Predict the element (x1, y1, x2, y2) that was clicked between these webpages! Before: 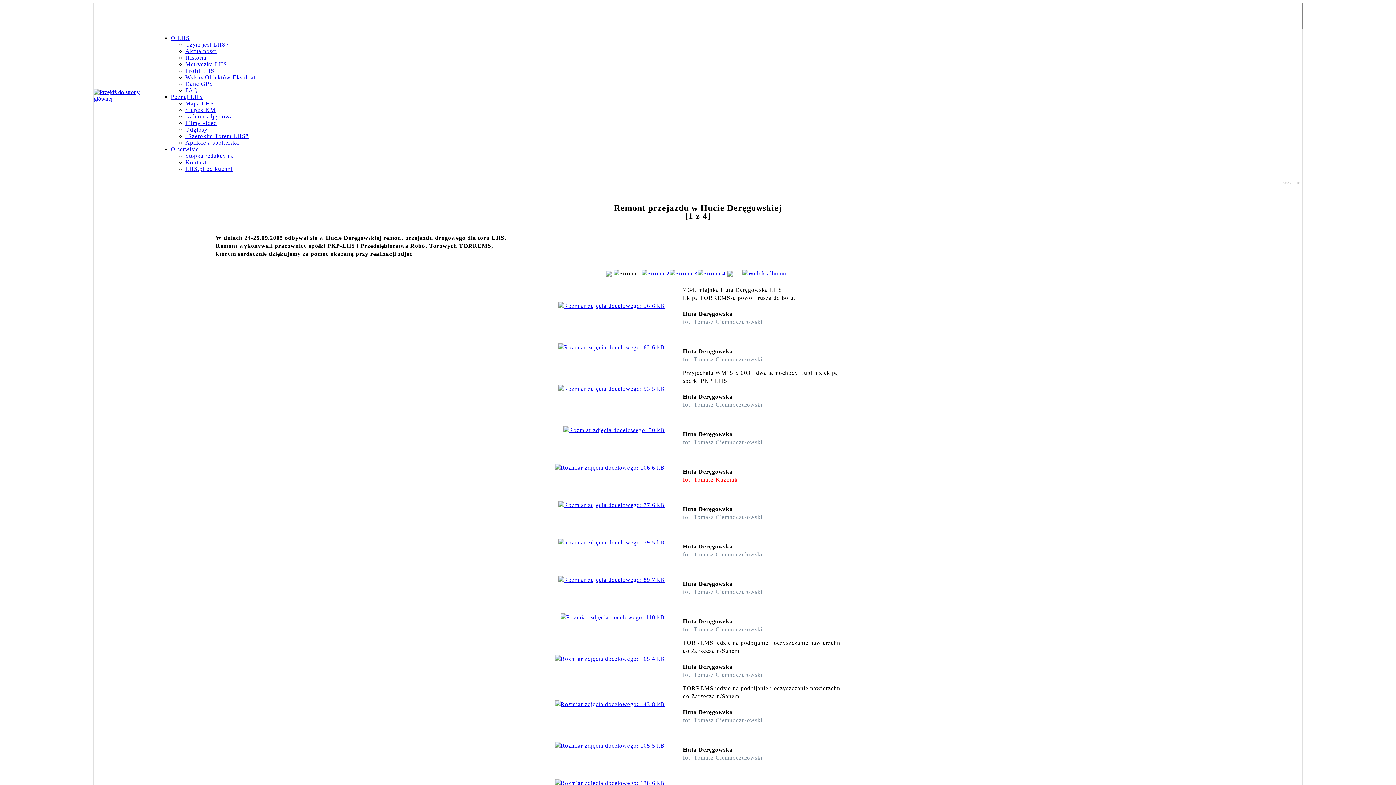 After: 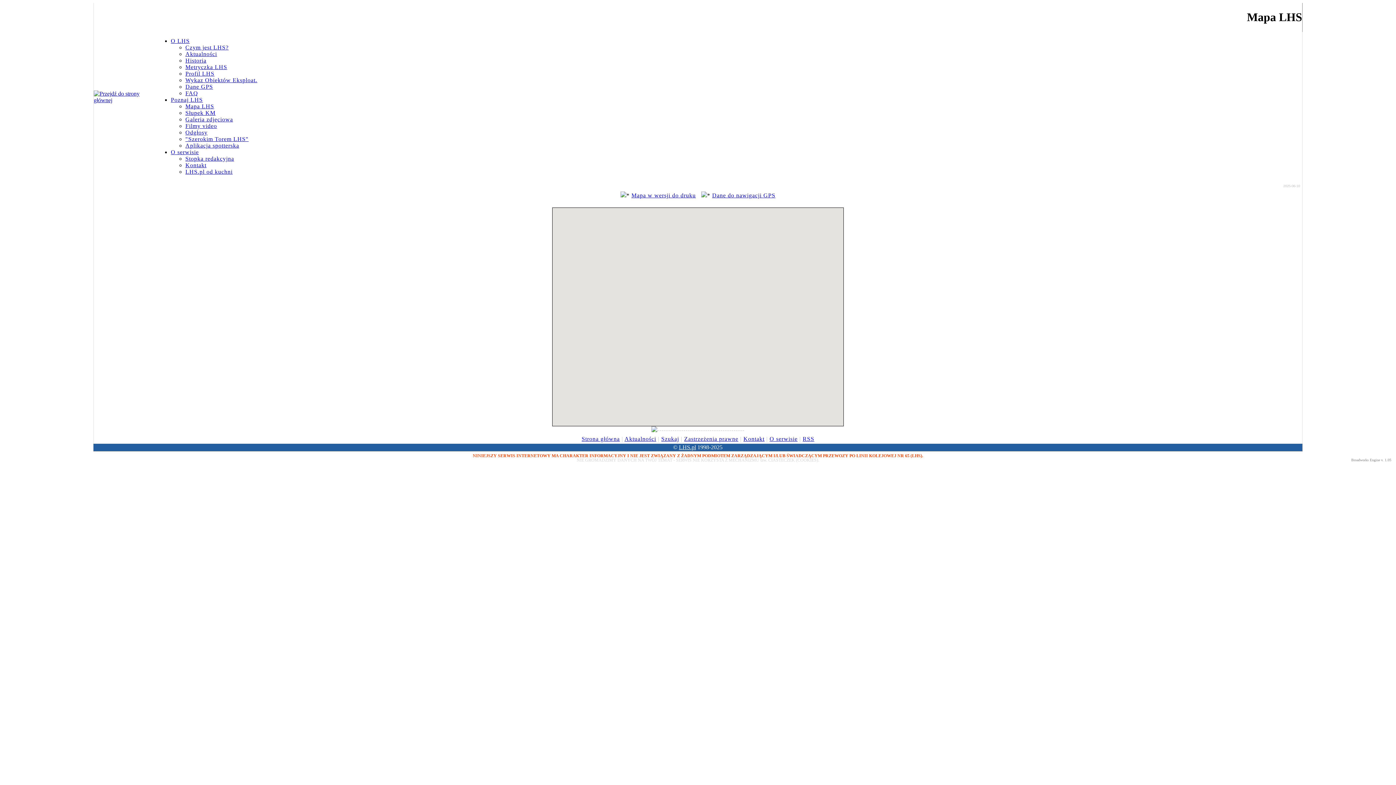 Action: label: Mapa LHS bbox: (185, 100, 214, 106)